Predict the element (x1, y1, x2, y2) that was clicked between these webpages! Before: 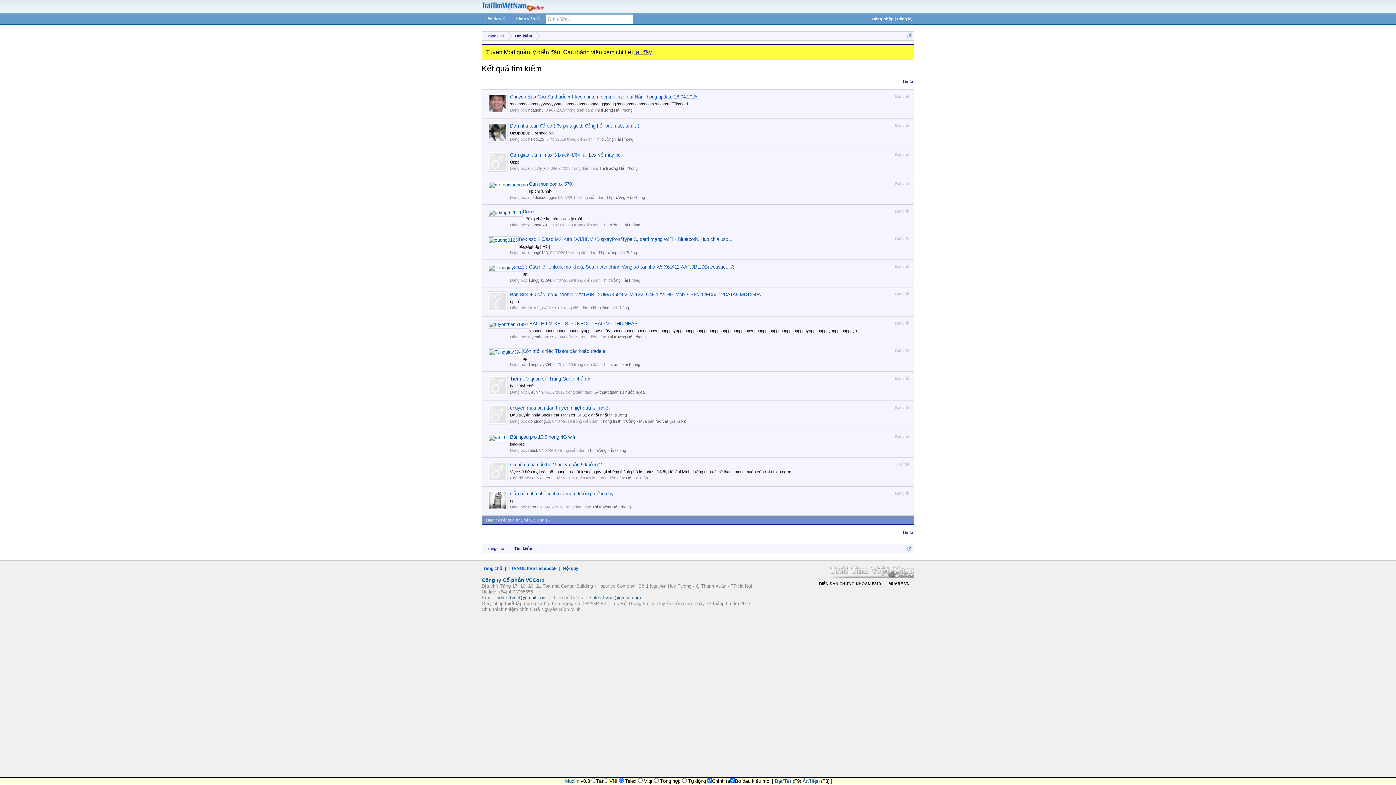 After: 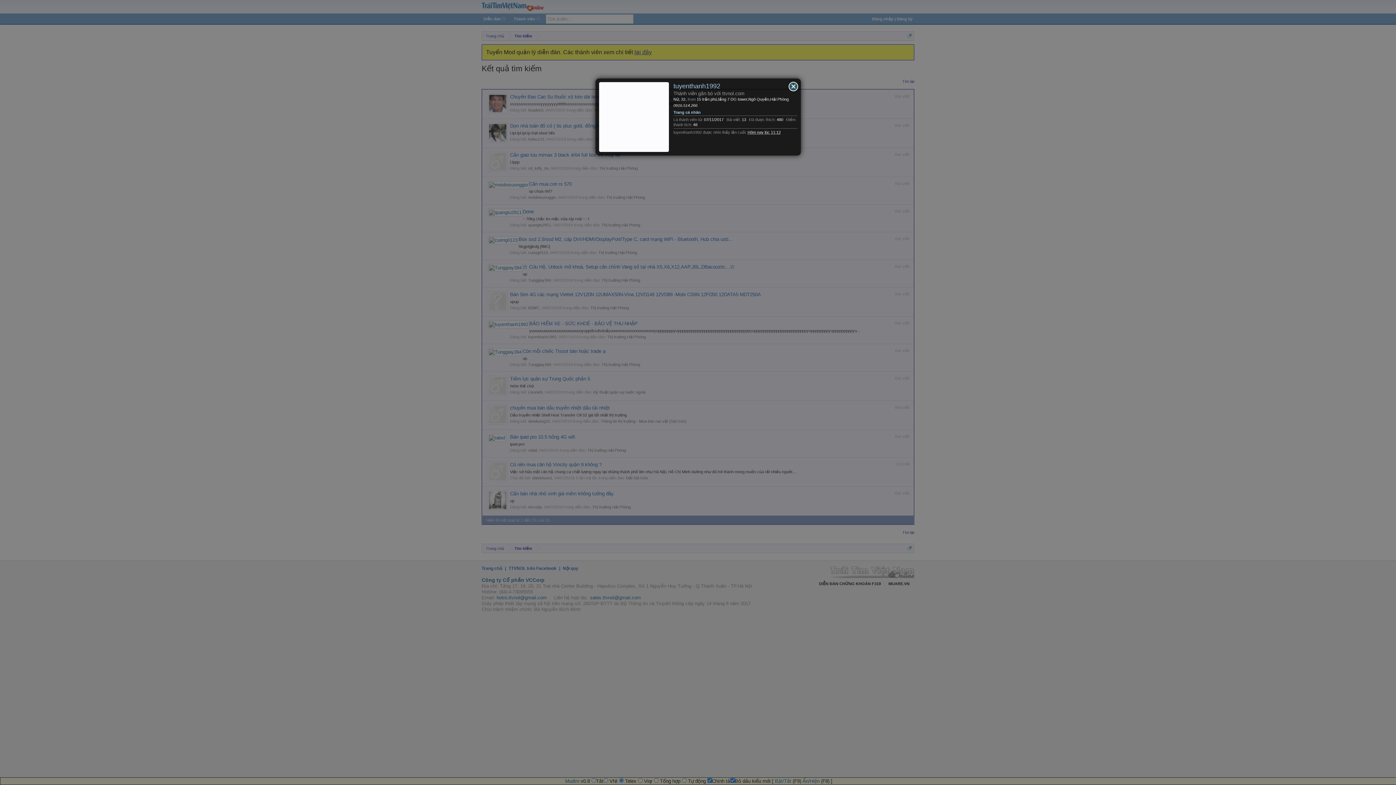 Action: label: tuyenthanh1992 bbox: (528, 334, 556, 339)